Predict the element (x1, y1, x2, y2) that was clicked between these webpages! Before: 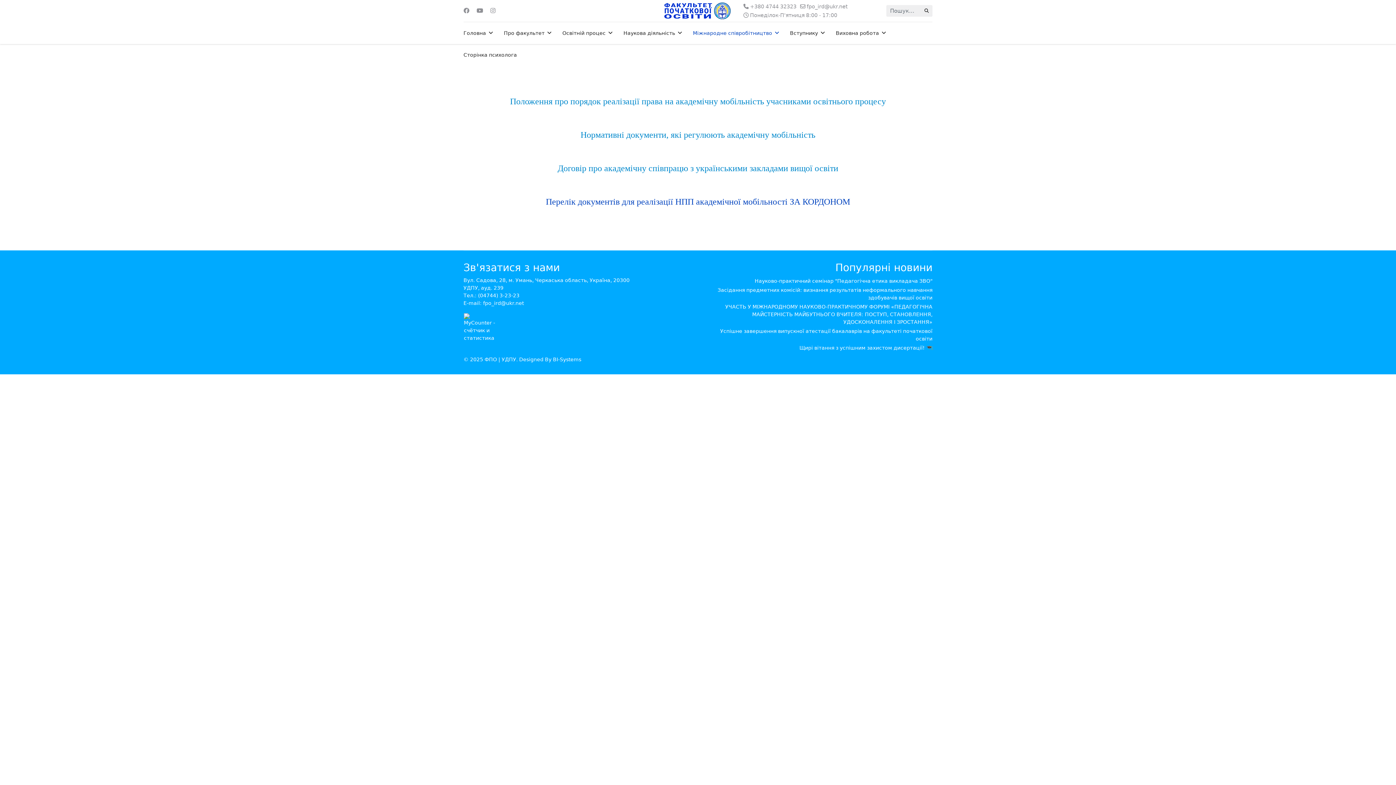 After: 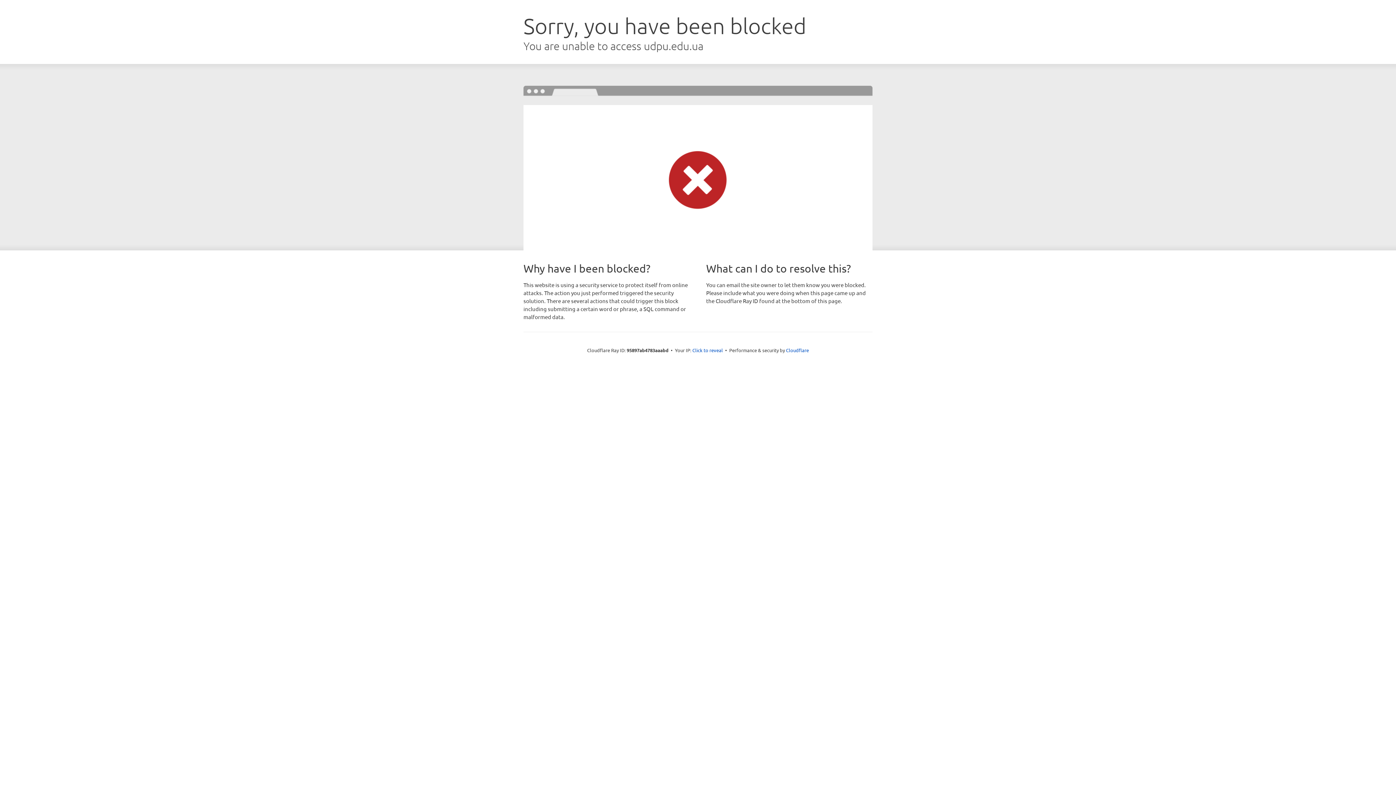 Action: bbox: (663, 1, 732, 20)